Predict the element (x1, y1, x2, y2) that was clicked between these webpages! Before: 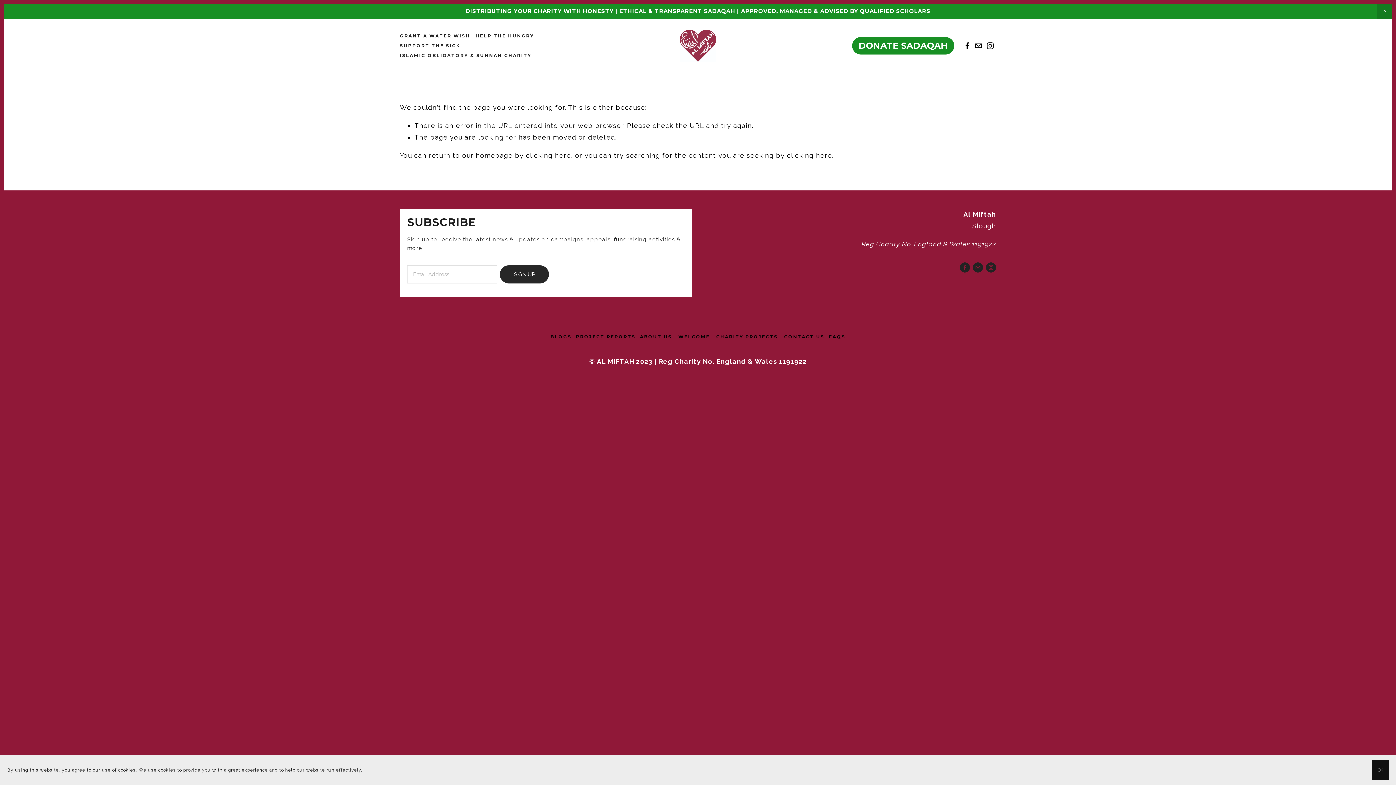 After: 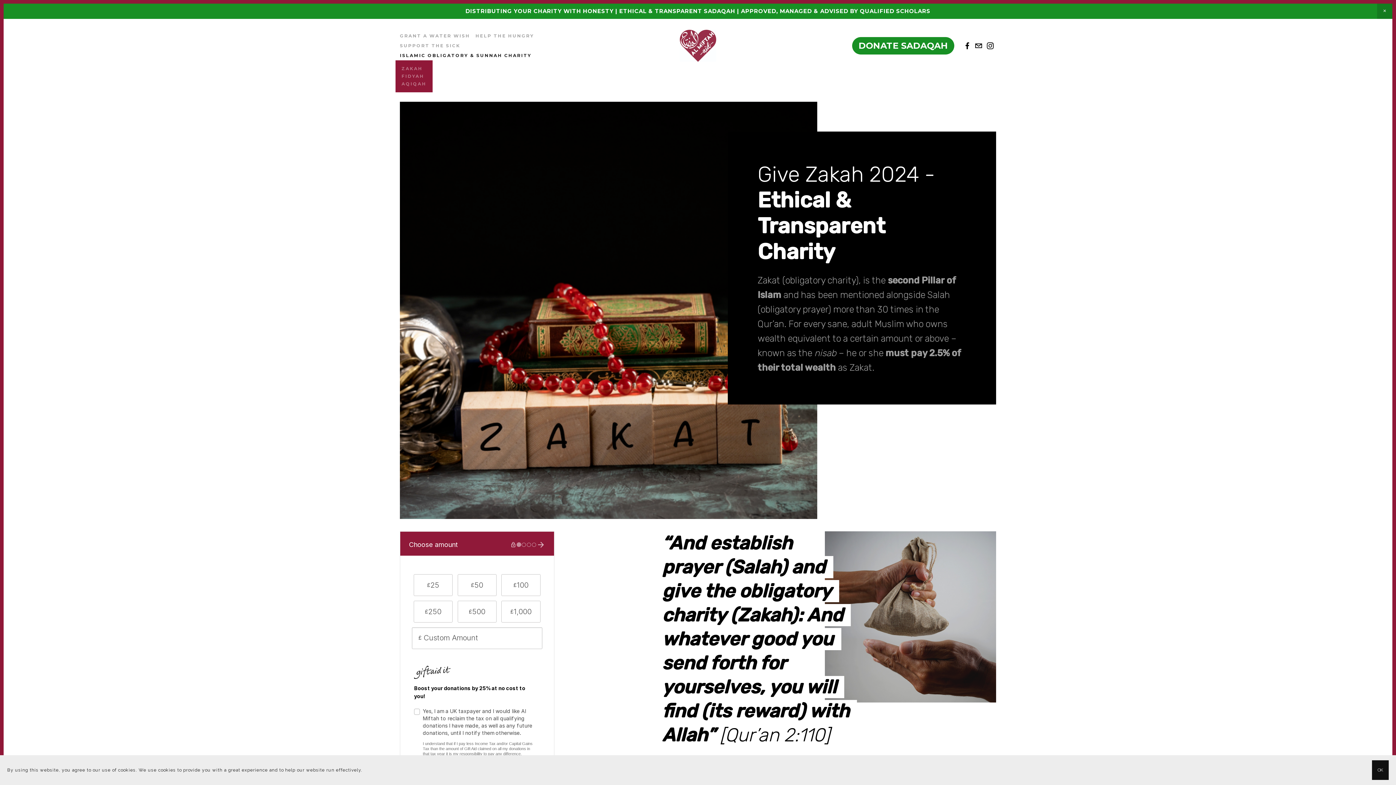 Action: bbox: (400, 52, 531, 58) label: ISLAMIC OBLIGATORY & SUNNAH CHARITY